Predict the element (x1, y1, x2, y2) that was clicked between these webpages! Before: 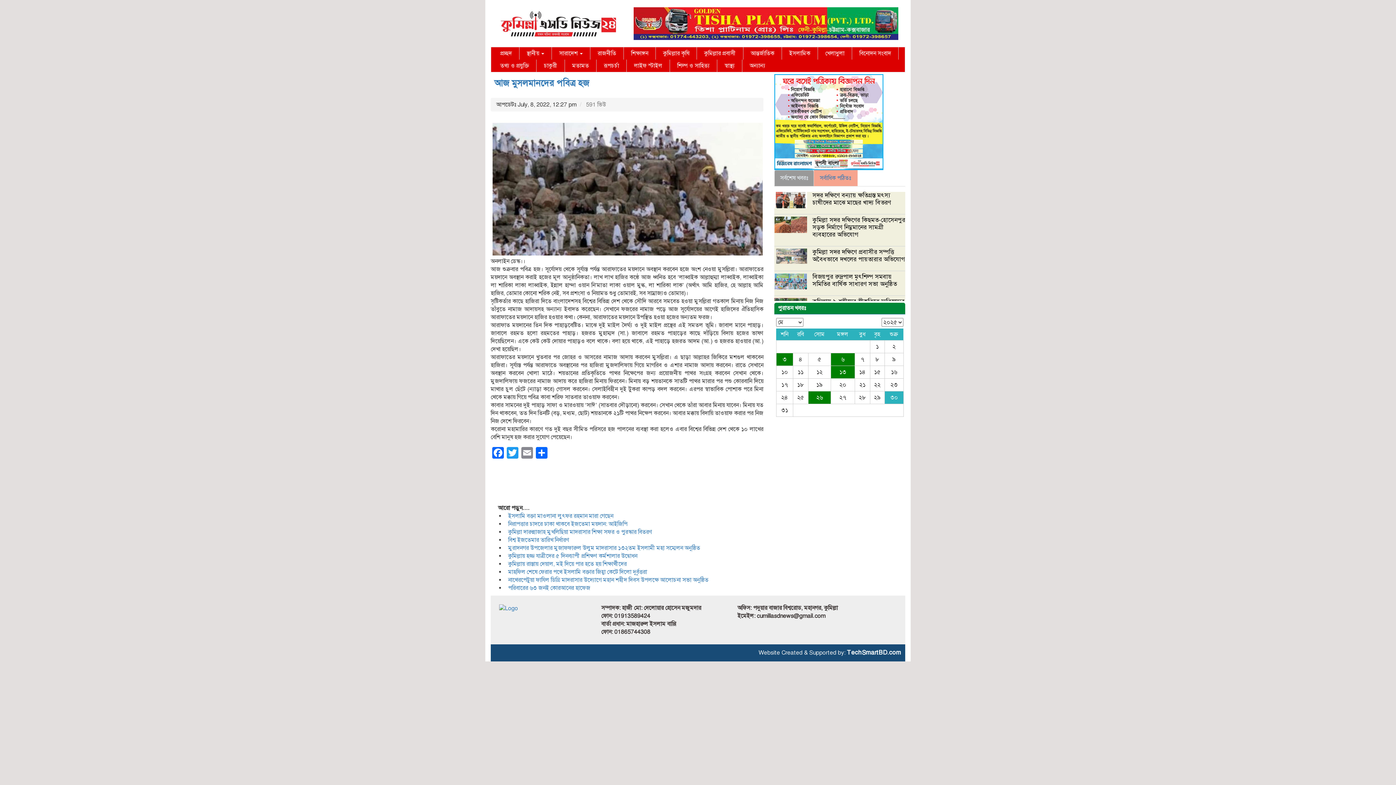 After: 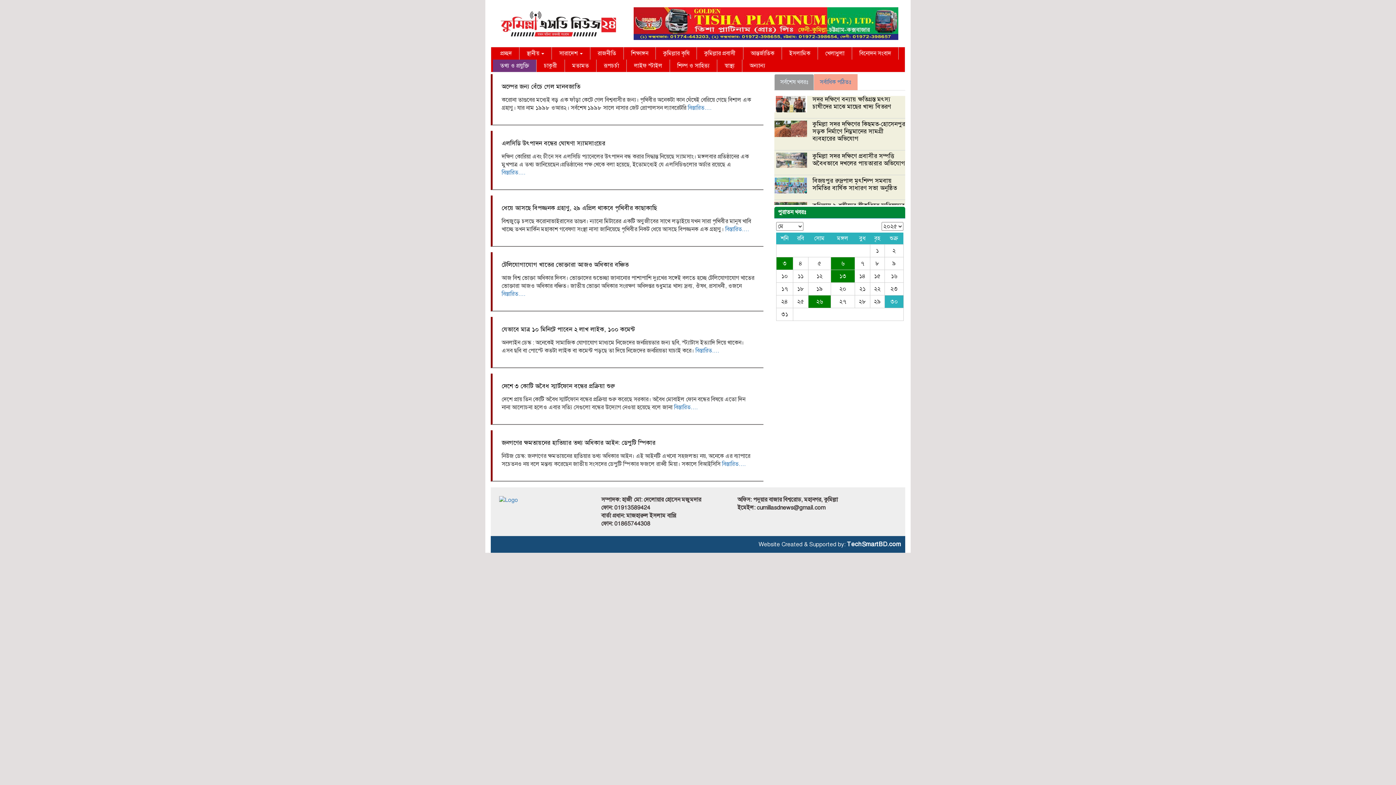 Action: label: তথ্য ও প্রযুক্তি bbox: (493, 59, 536, 71)